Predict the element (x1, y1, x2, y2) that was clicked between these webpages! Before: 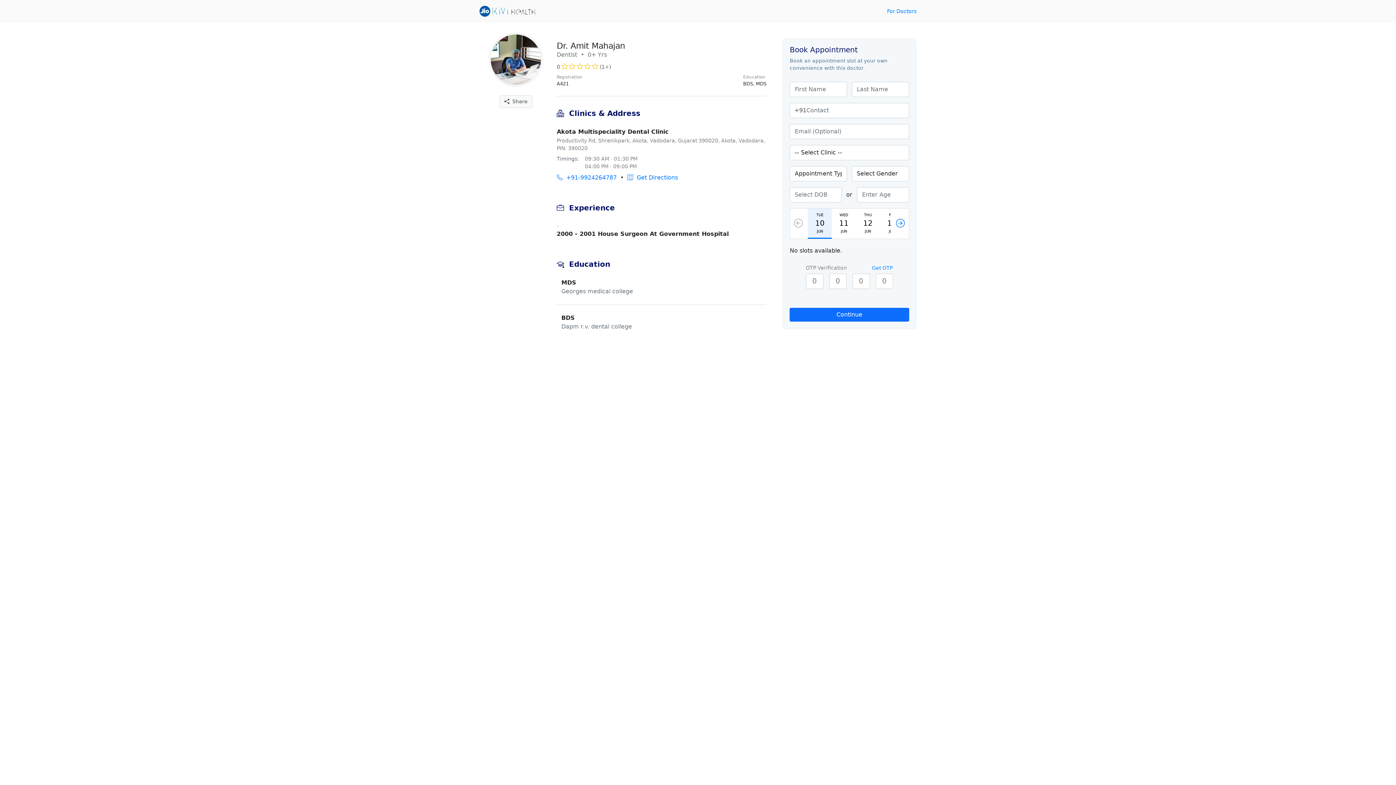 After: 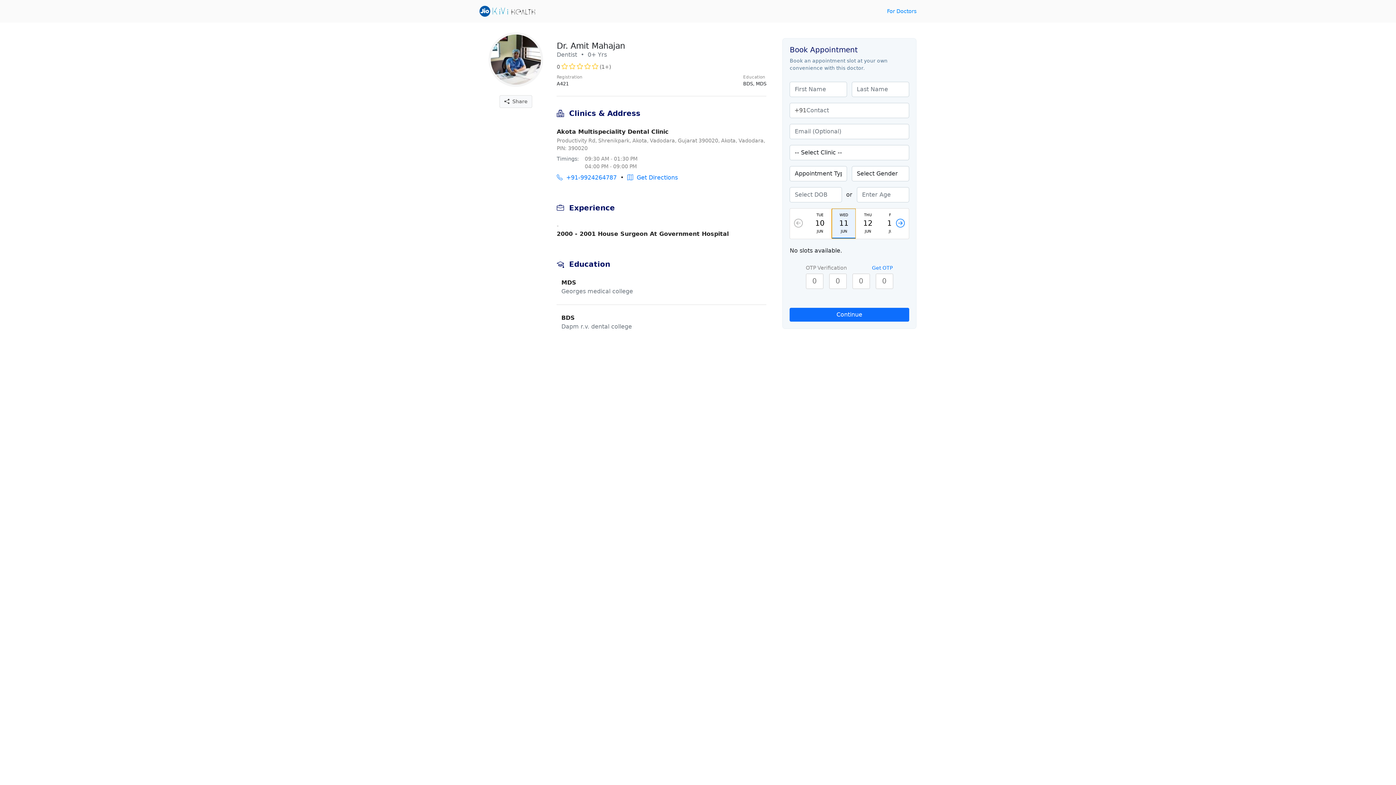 Action: bbox: (832, 208, 856, 238) label: WED
11
JUN